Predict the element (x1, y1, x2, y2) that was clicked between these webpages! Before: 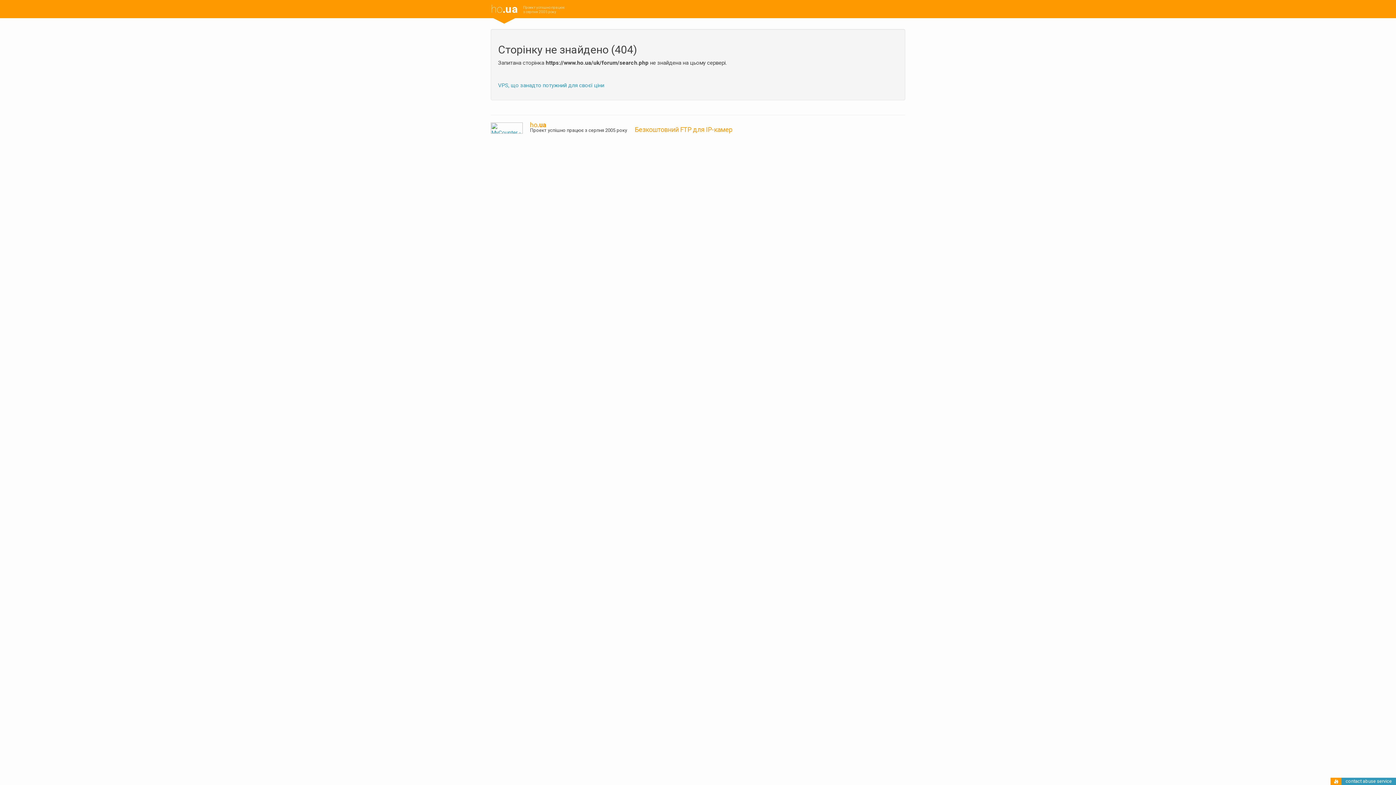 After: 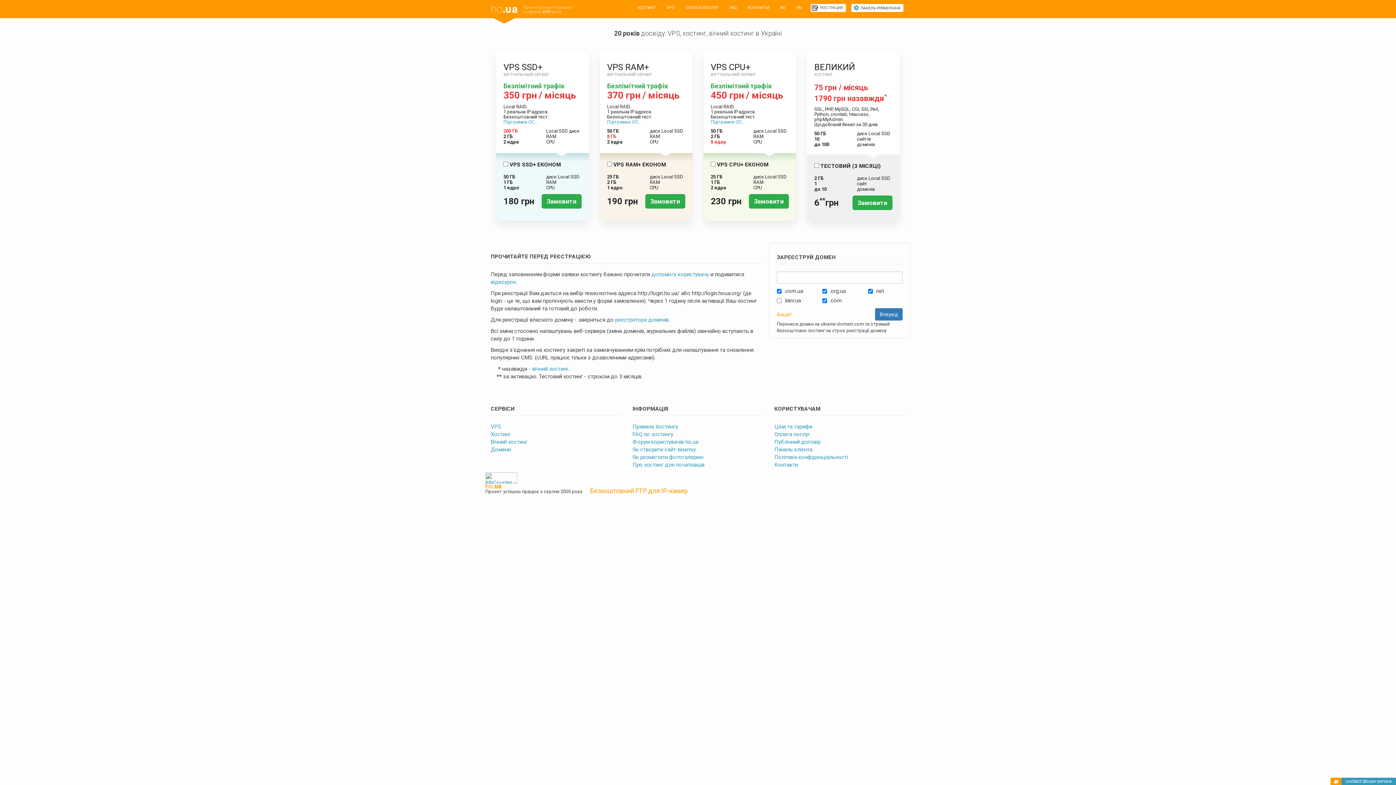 Action: bbox: (530, 121, 546, 128) label: ho.ua